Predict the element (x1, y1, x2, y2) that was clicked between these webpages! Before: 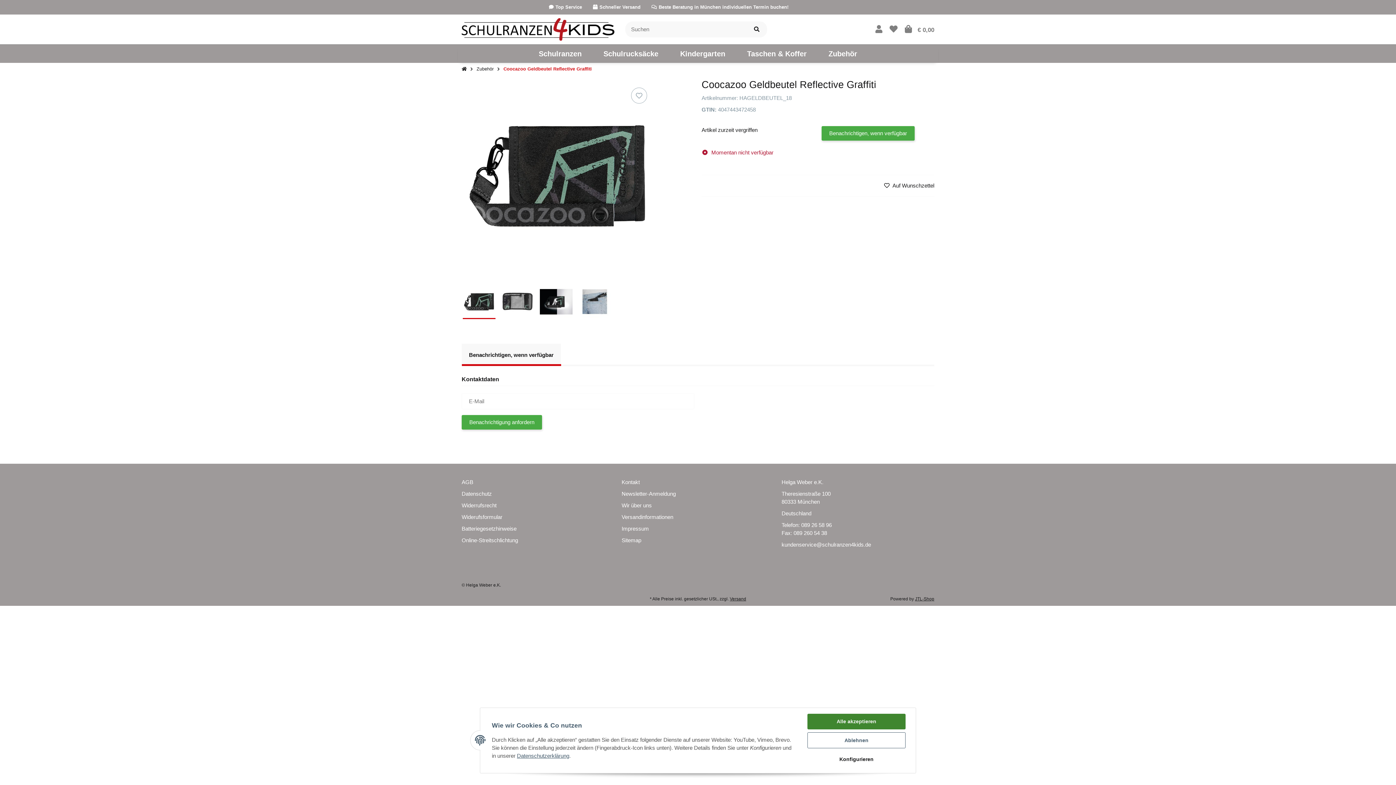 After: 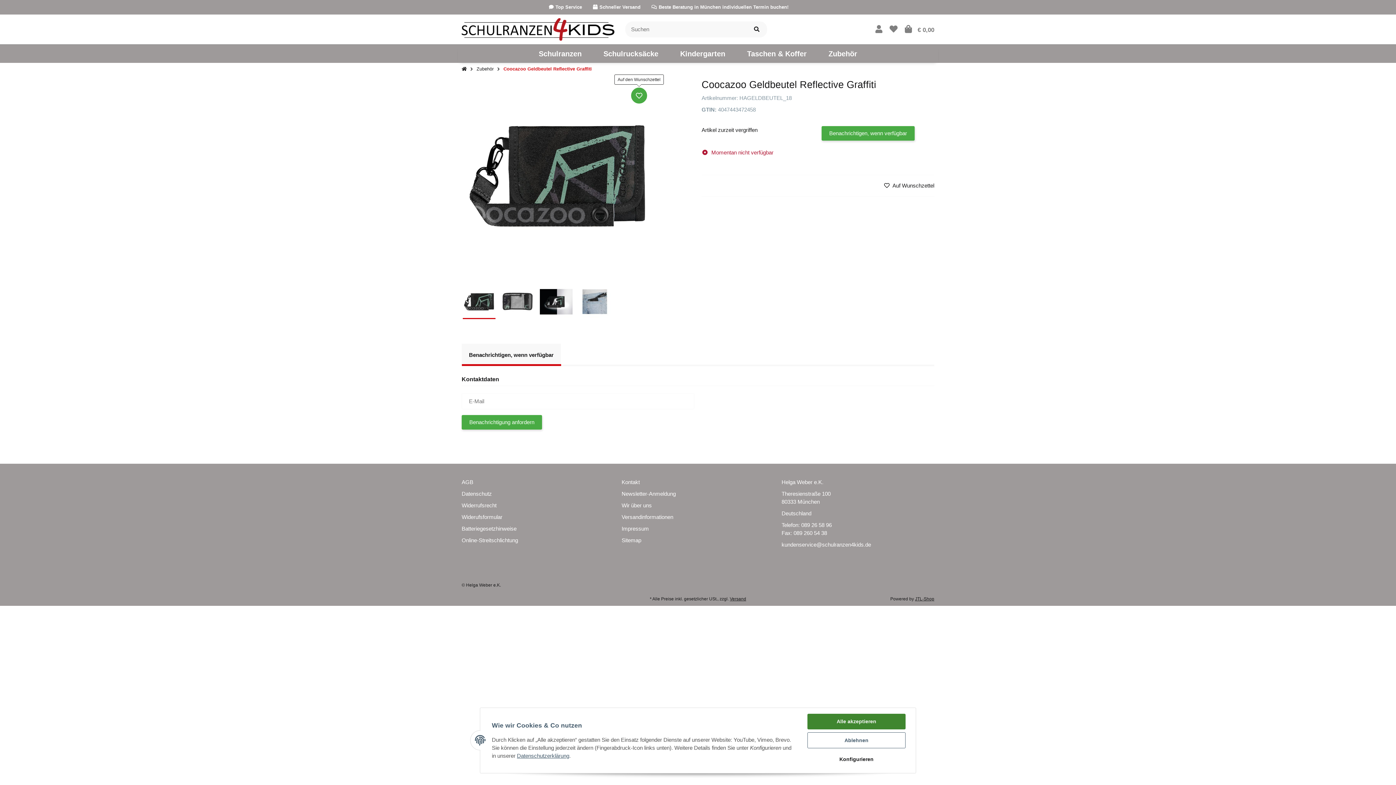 Action: label: Auf den Wunschzettel bbox: (631, 87, 647, 103)